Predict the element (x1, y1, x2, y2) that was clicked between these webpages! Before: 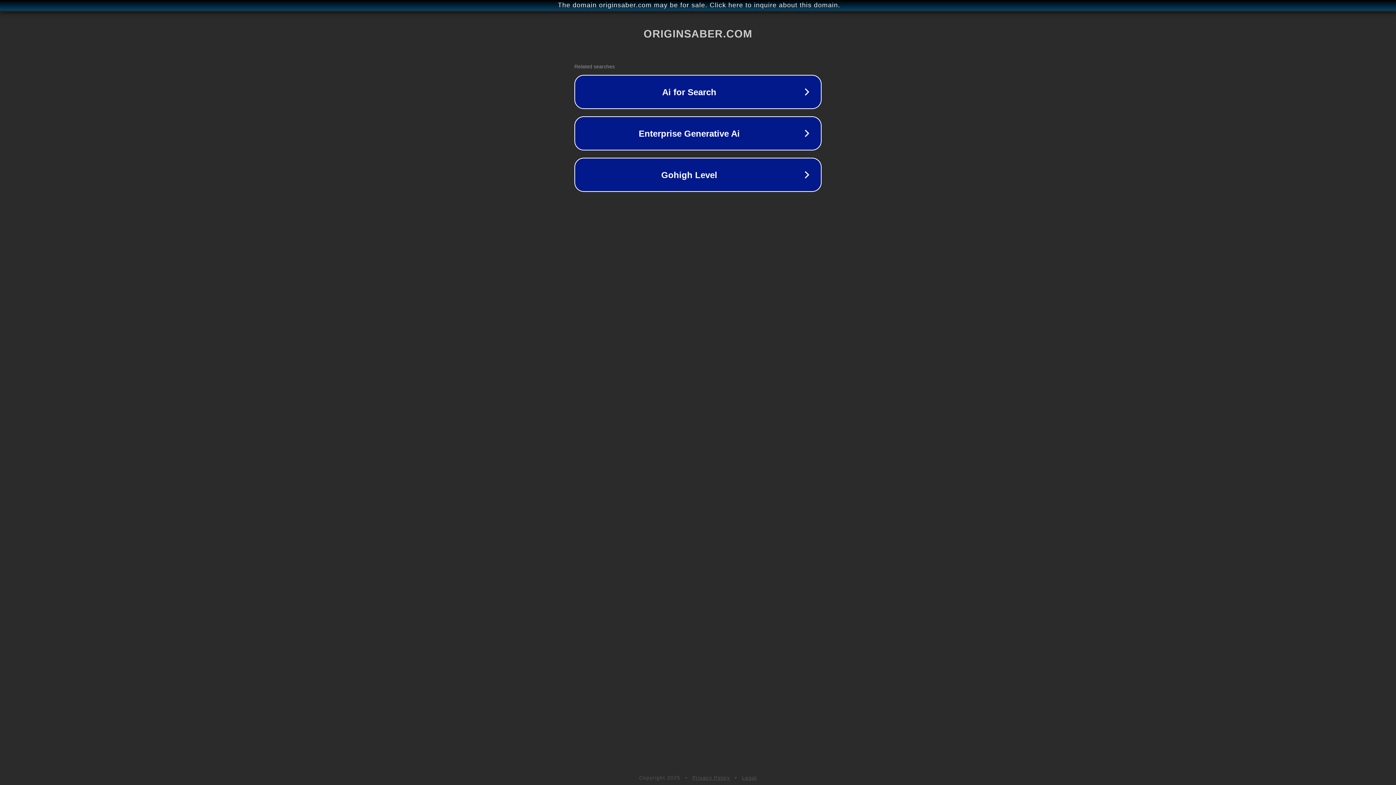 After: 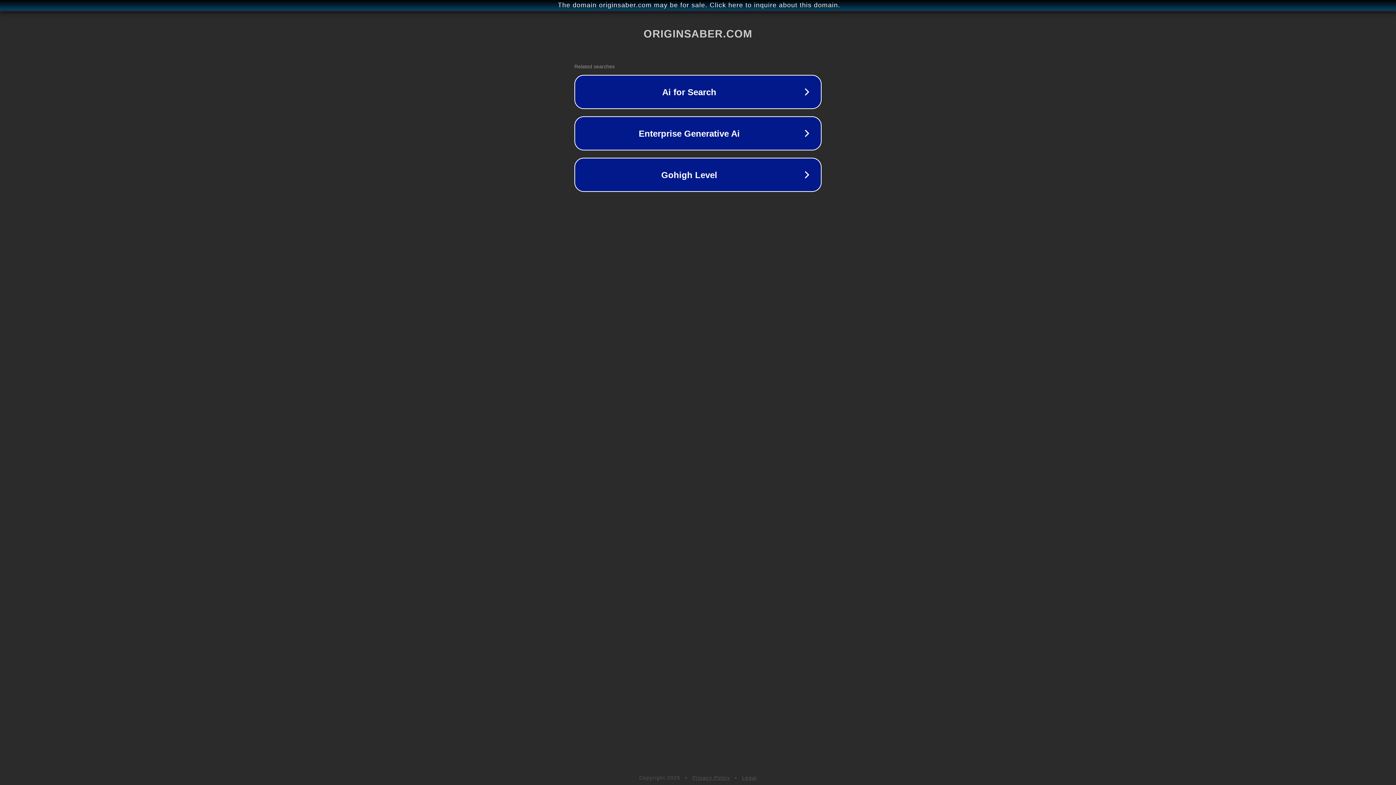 Action: label: Privacy Policy bbox: (692, 775, 730, 781)